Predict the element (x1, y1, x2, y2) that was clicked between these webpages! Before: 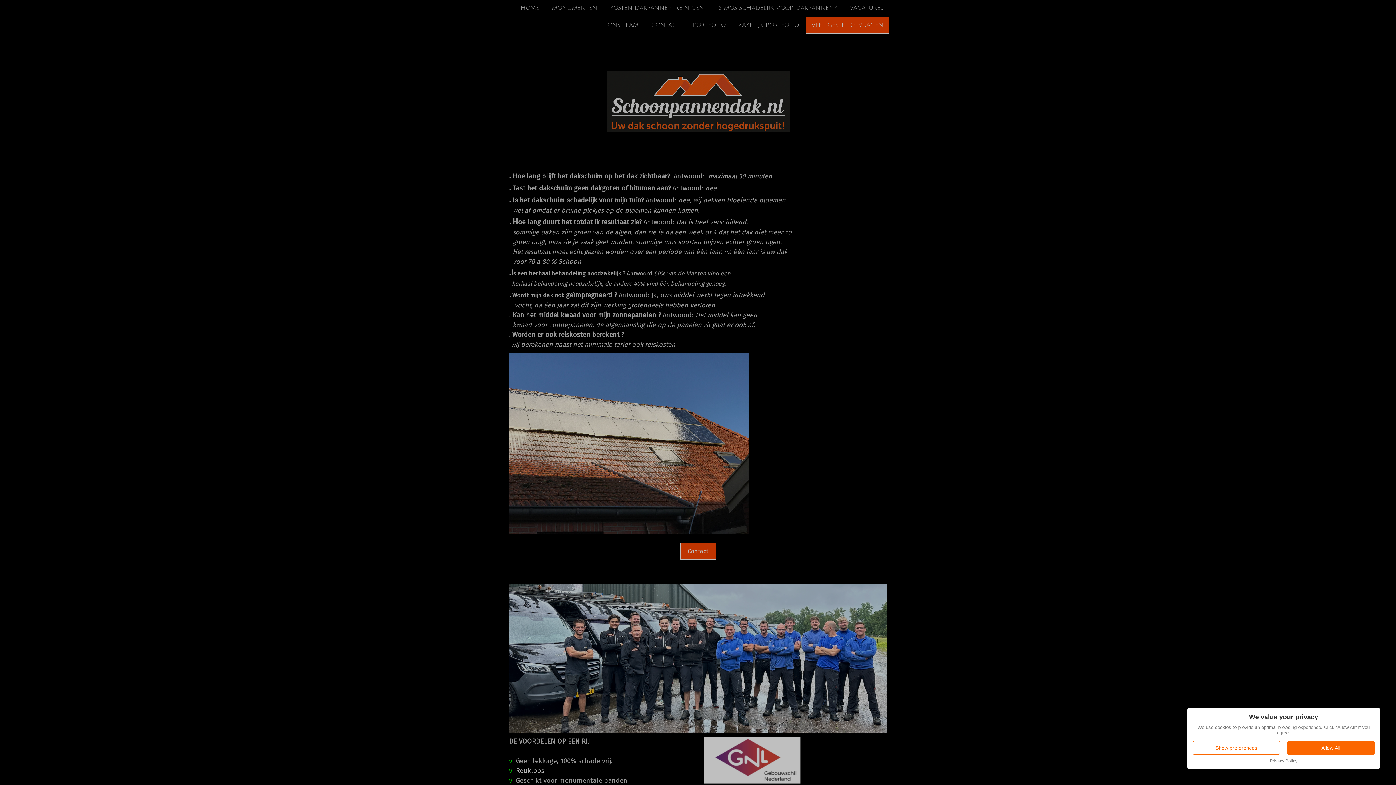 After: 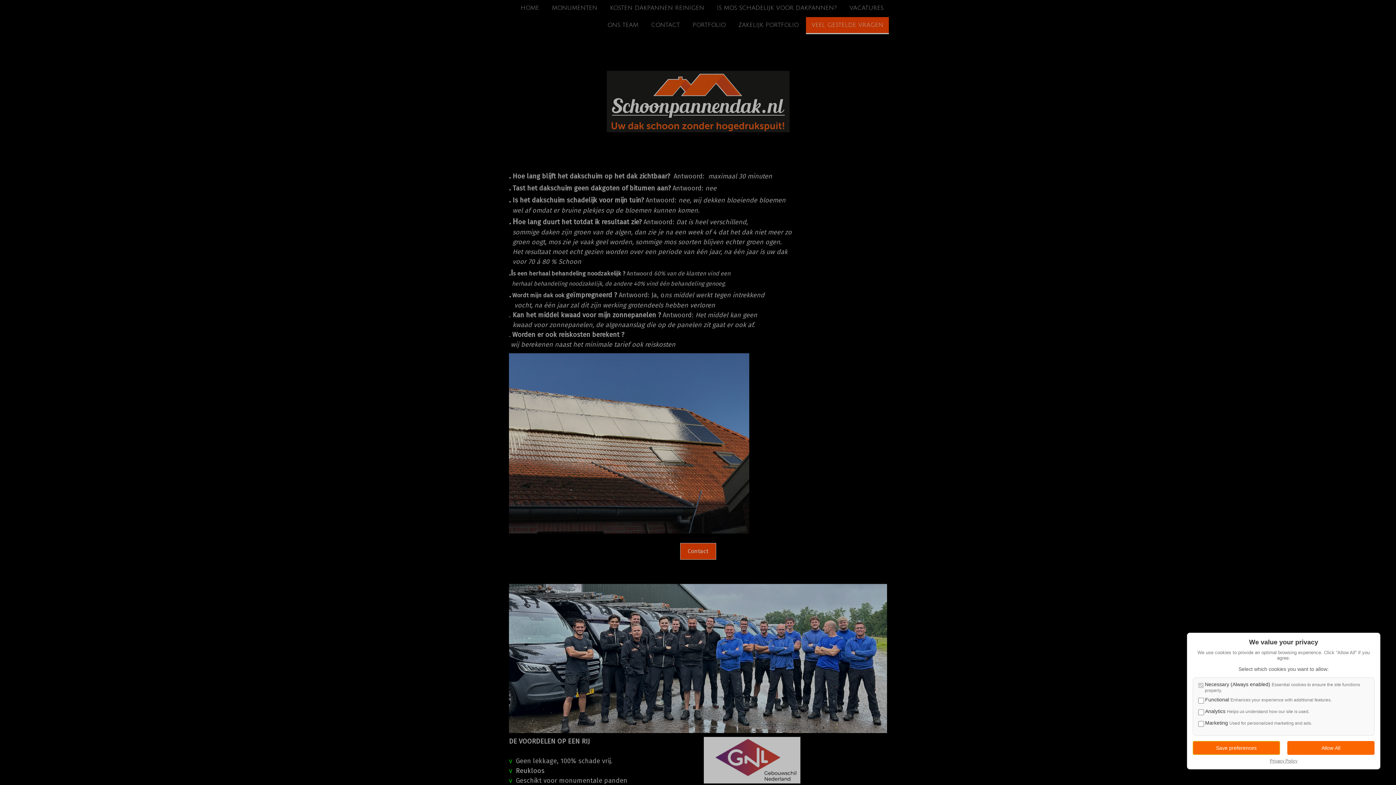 Action: bbox: (1193, 741, 1280, 755) label: Show preferences